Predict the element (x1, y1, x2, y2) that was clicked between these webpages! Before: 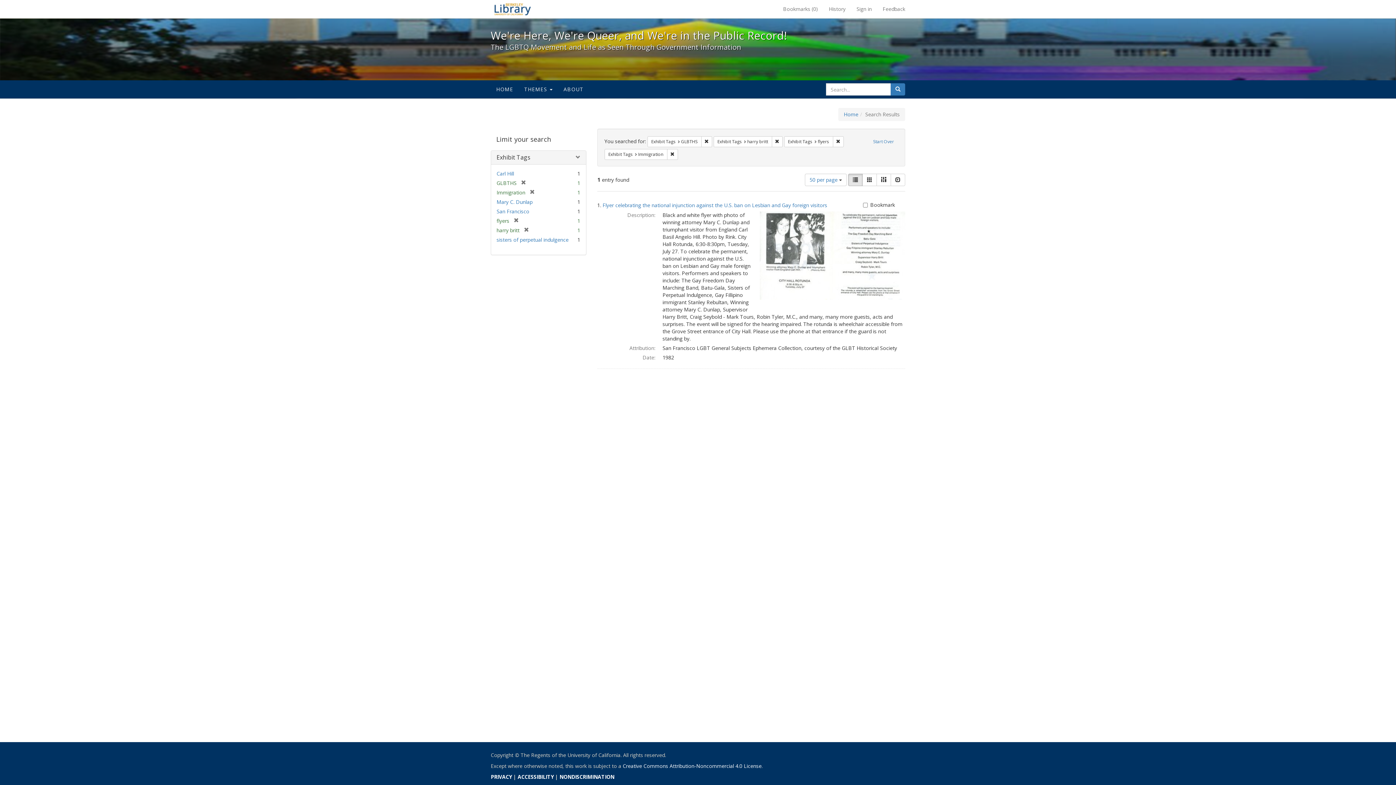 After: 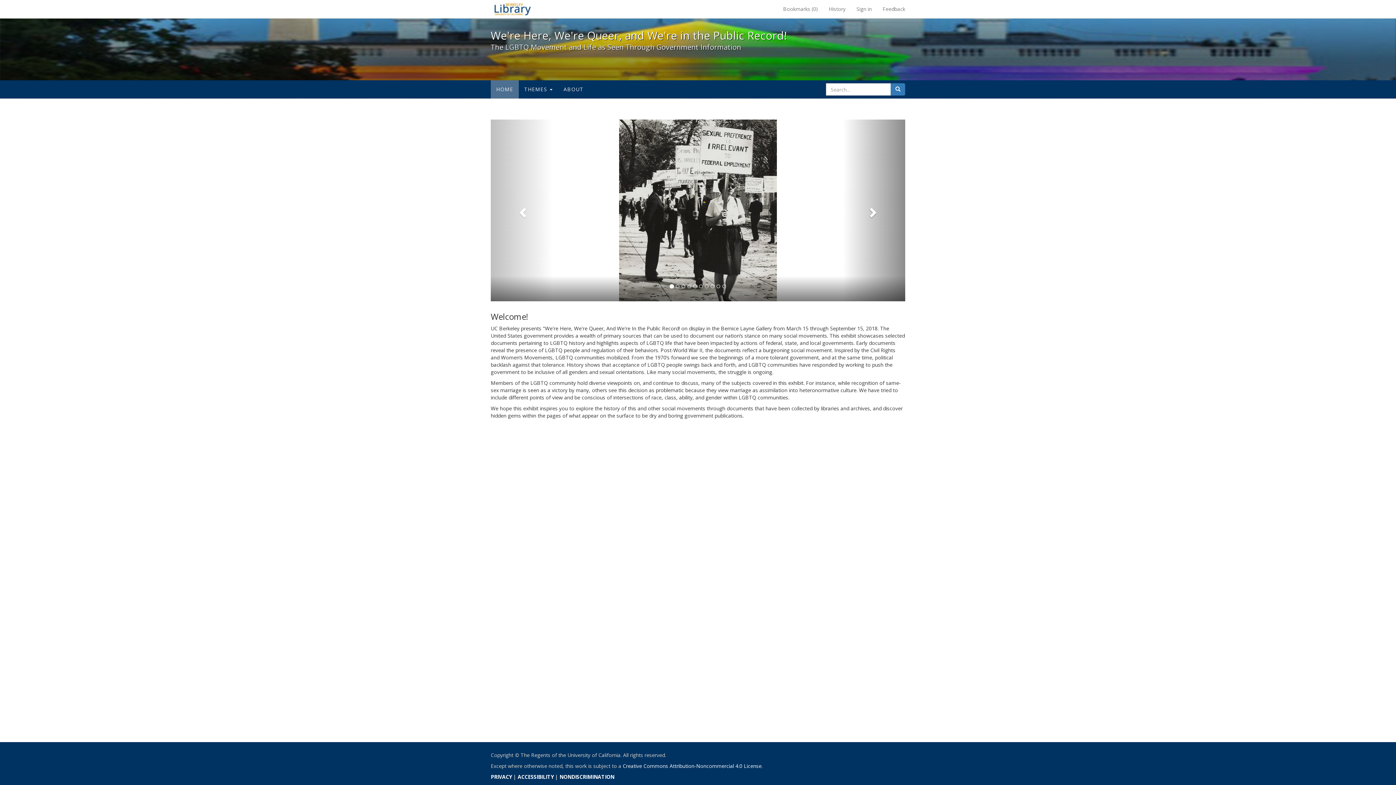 Action: bbox: (869, 136, 898, 147) label: Start Over